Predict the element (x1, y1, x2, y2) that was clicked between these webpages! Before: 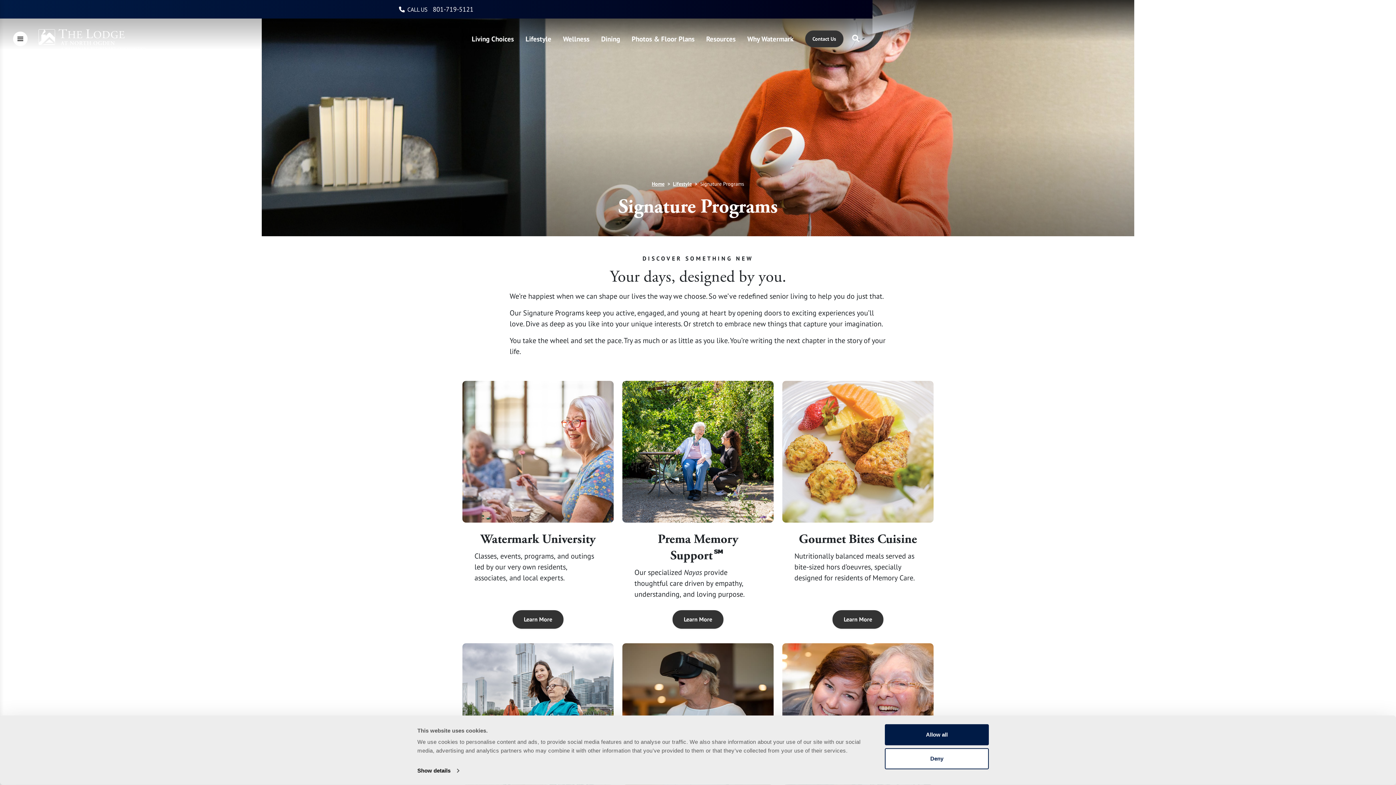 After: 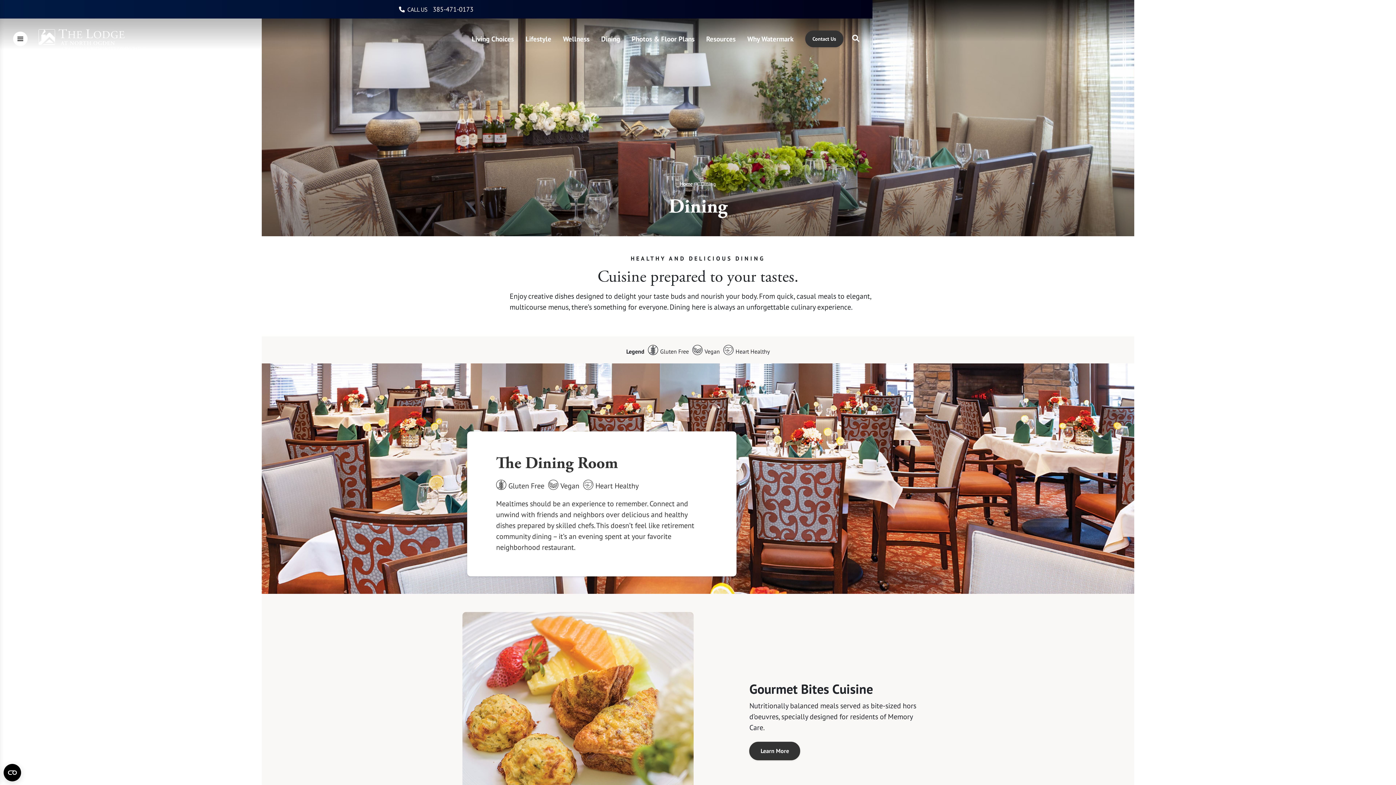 Action: bbox: (595, 32, 626, 45) label: Dining